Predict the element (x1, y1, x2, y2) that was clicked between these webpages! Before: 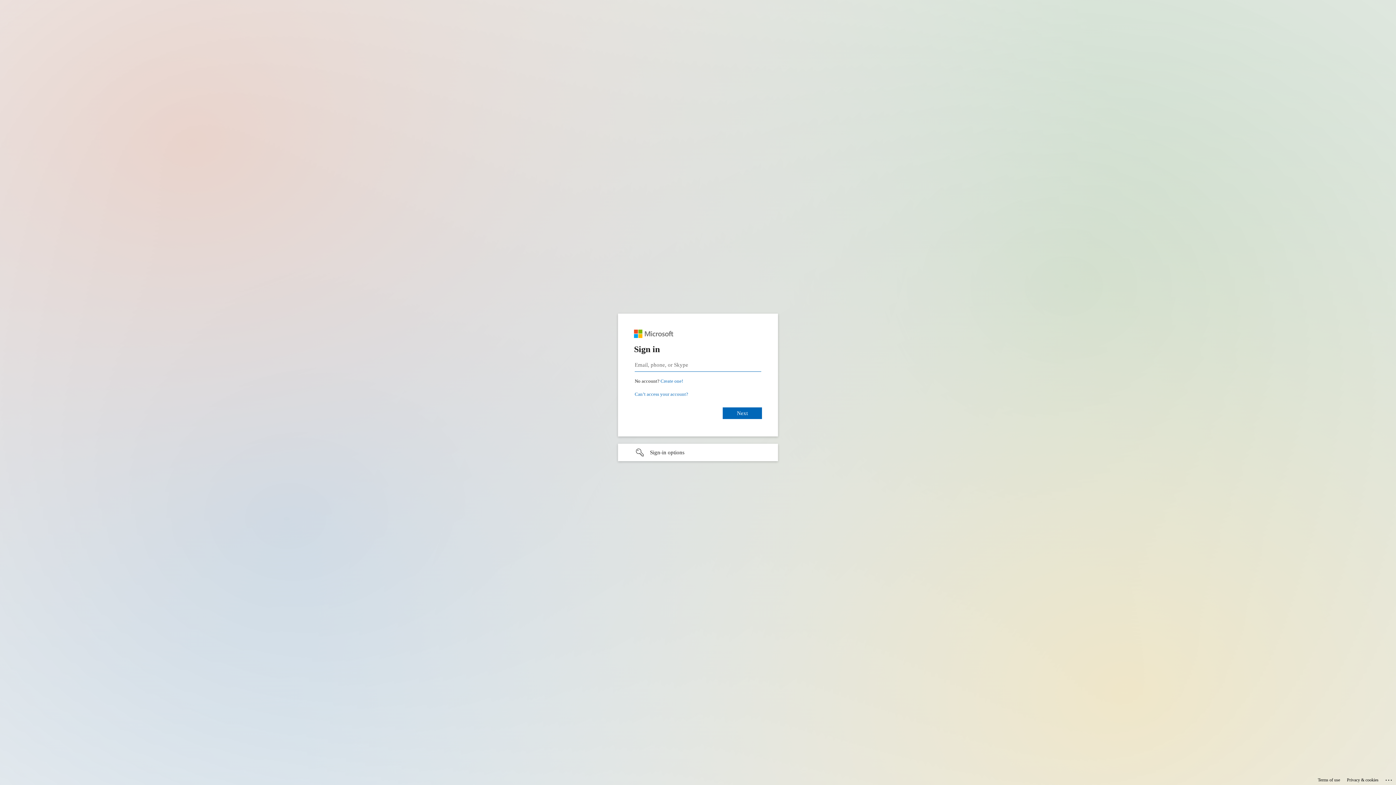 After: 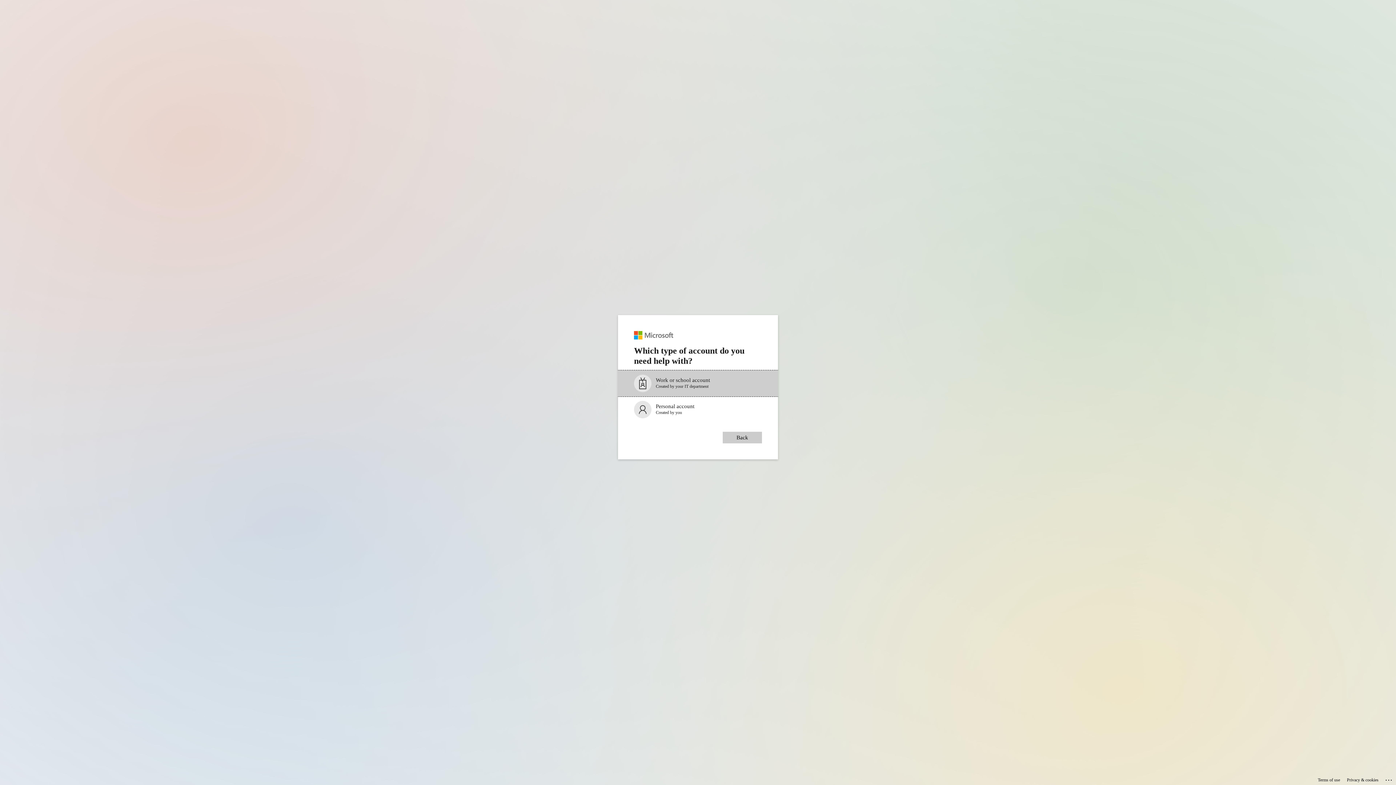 Action: bbox: (634, 391, 688, 397) label: Can’t access your account?